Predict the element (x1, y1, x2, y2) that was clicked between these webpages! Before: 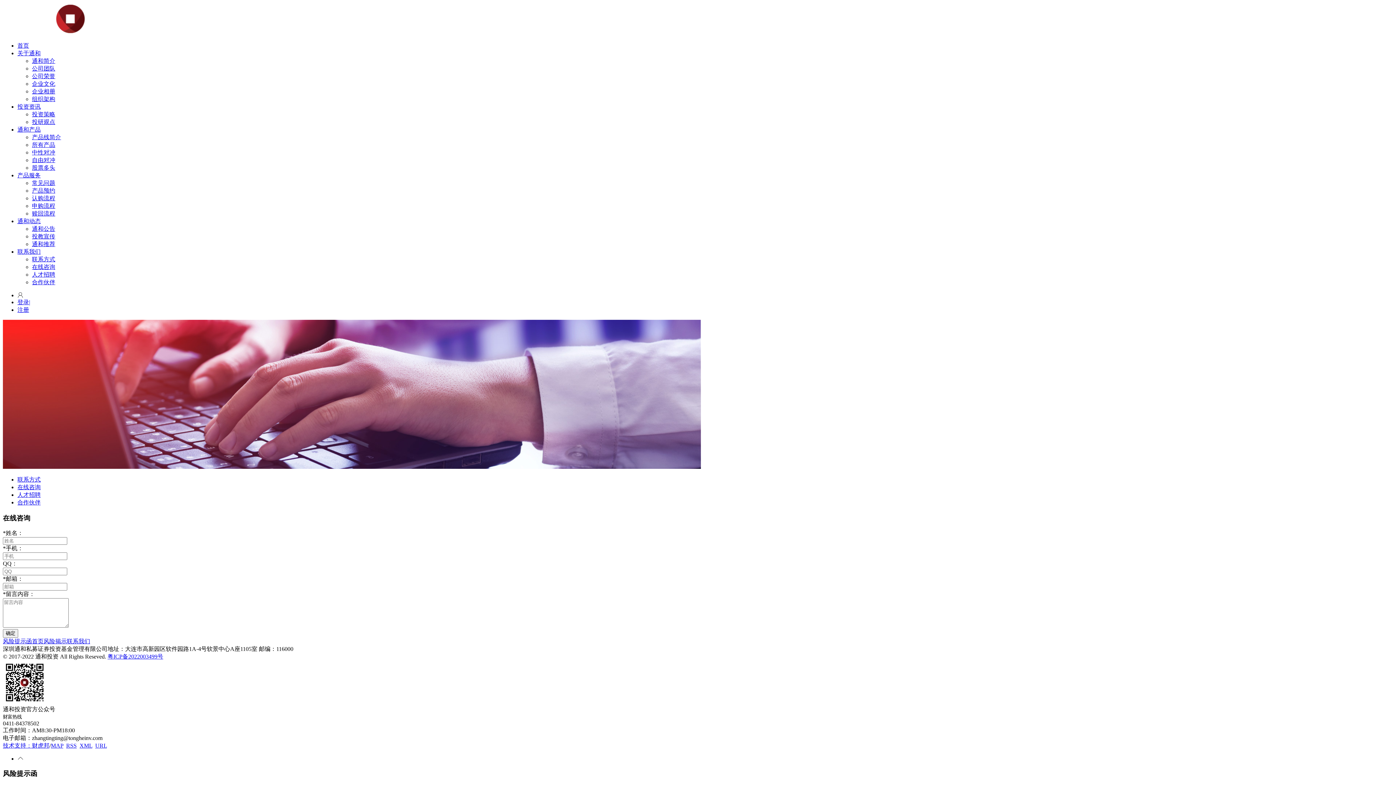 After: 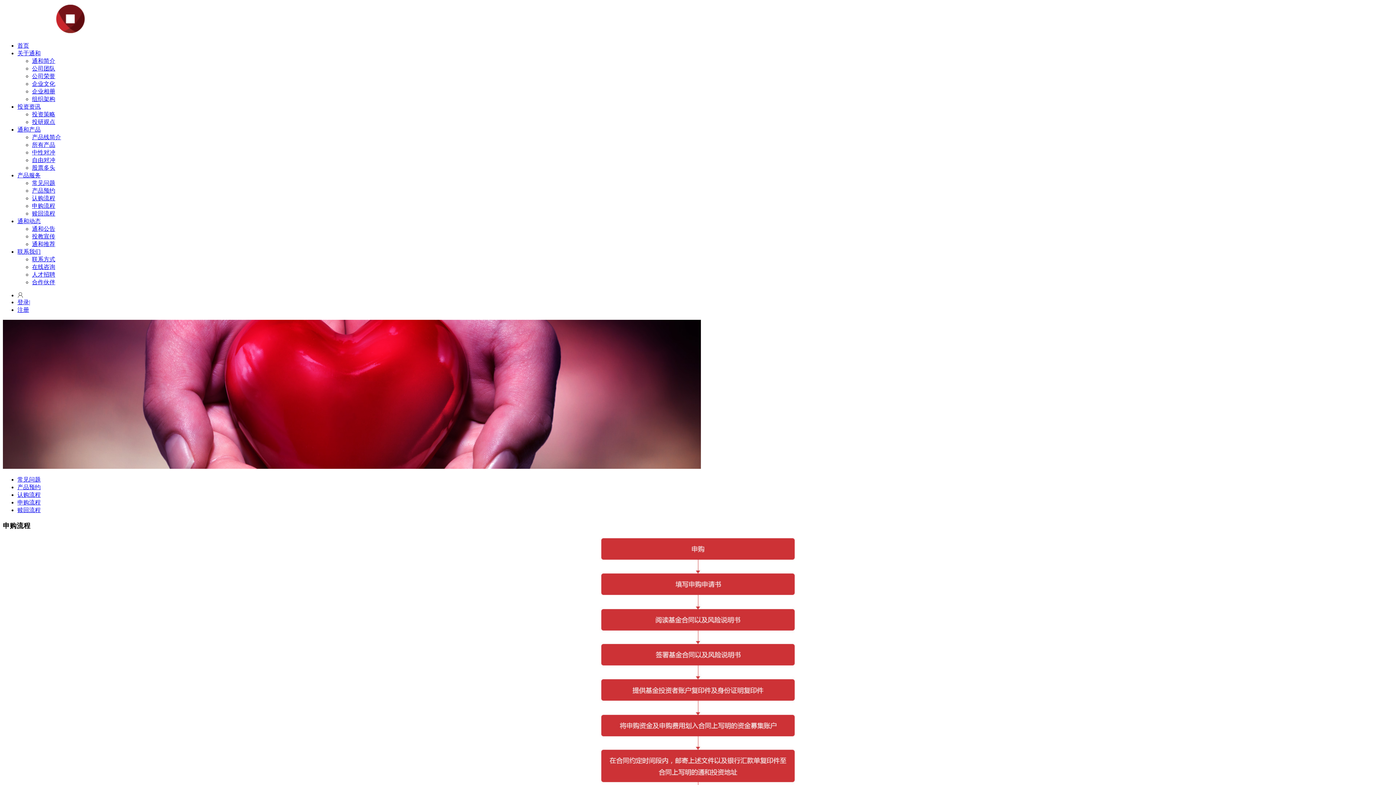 Action: label: 申购流程 bbox: (32, 202, 55, 209)